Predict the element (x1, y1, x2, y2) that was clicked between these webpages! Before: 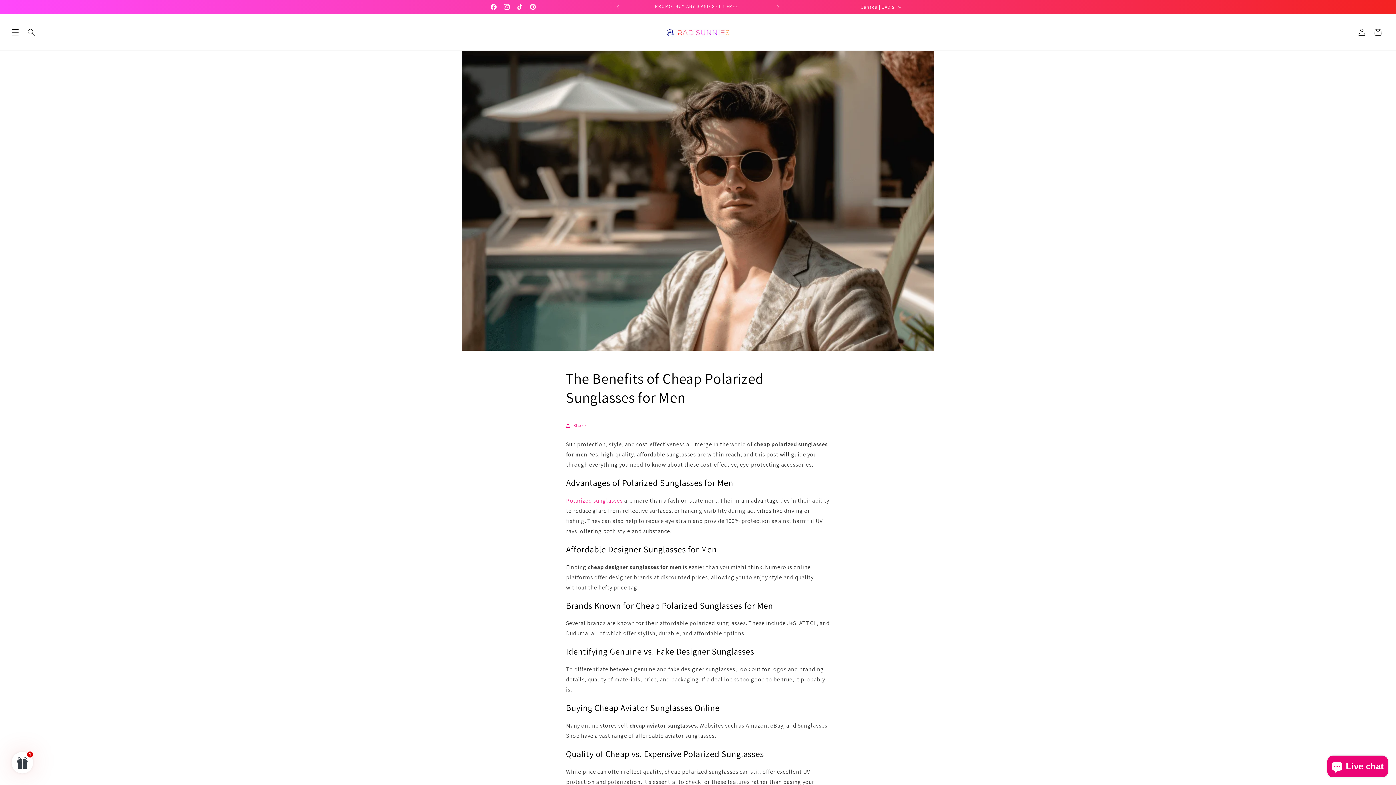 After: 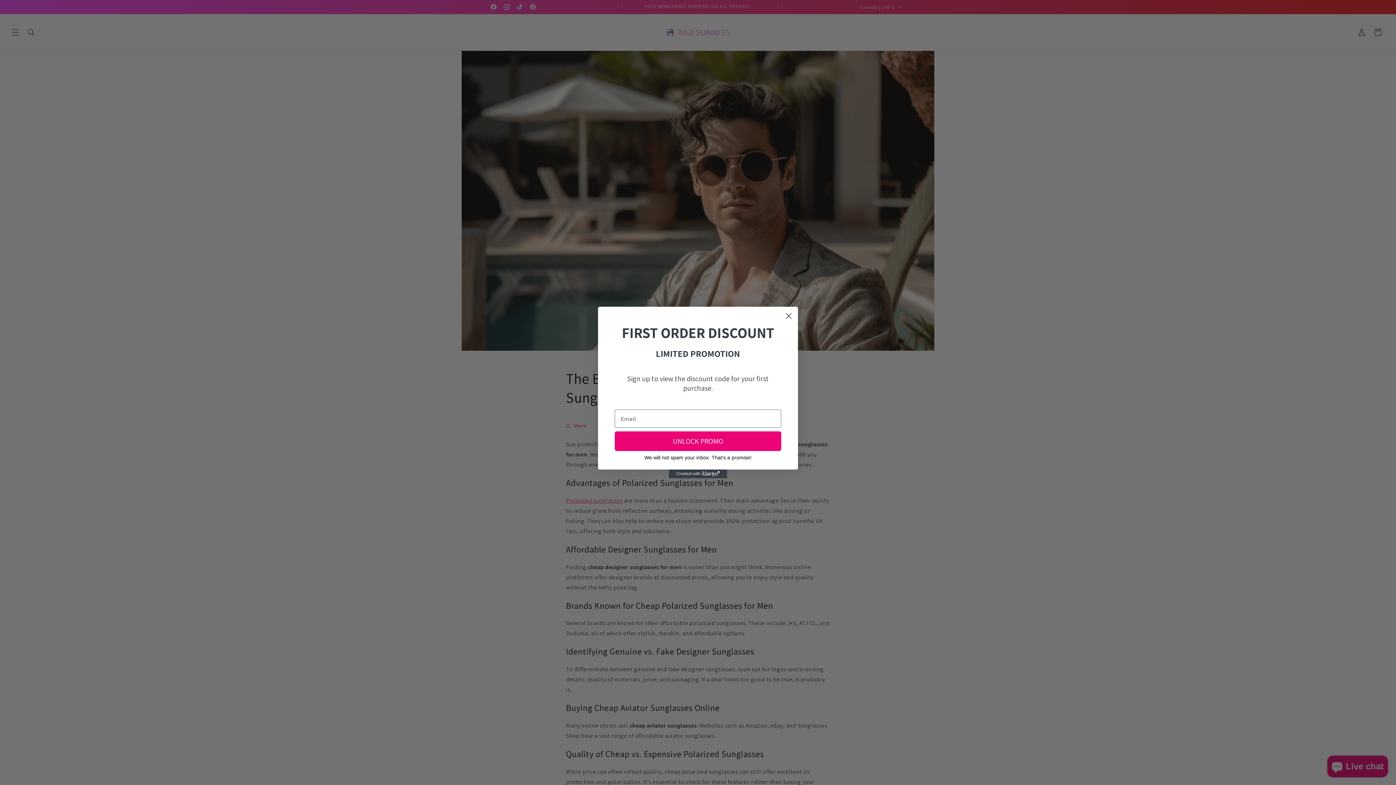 Action: label: Previous announcement bbox: (610, 0, 626, 13)